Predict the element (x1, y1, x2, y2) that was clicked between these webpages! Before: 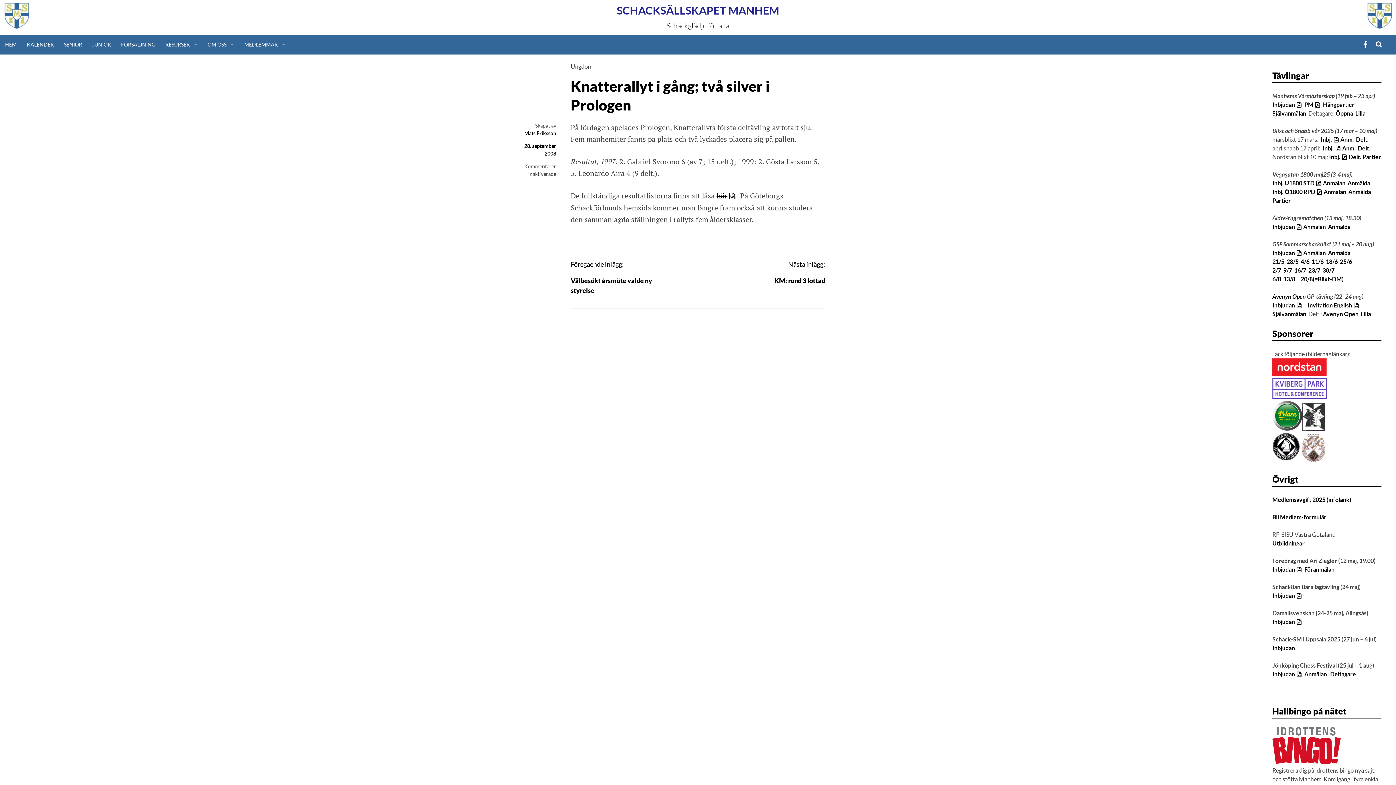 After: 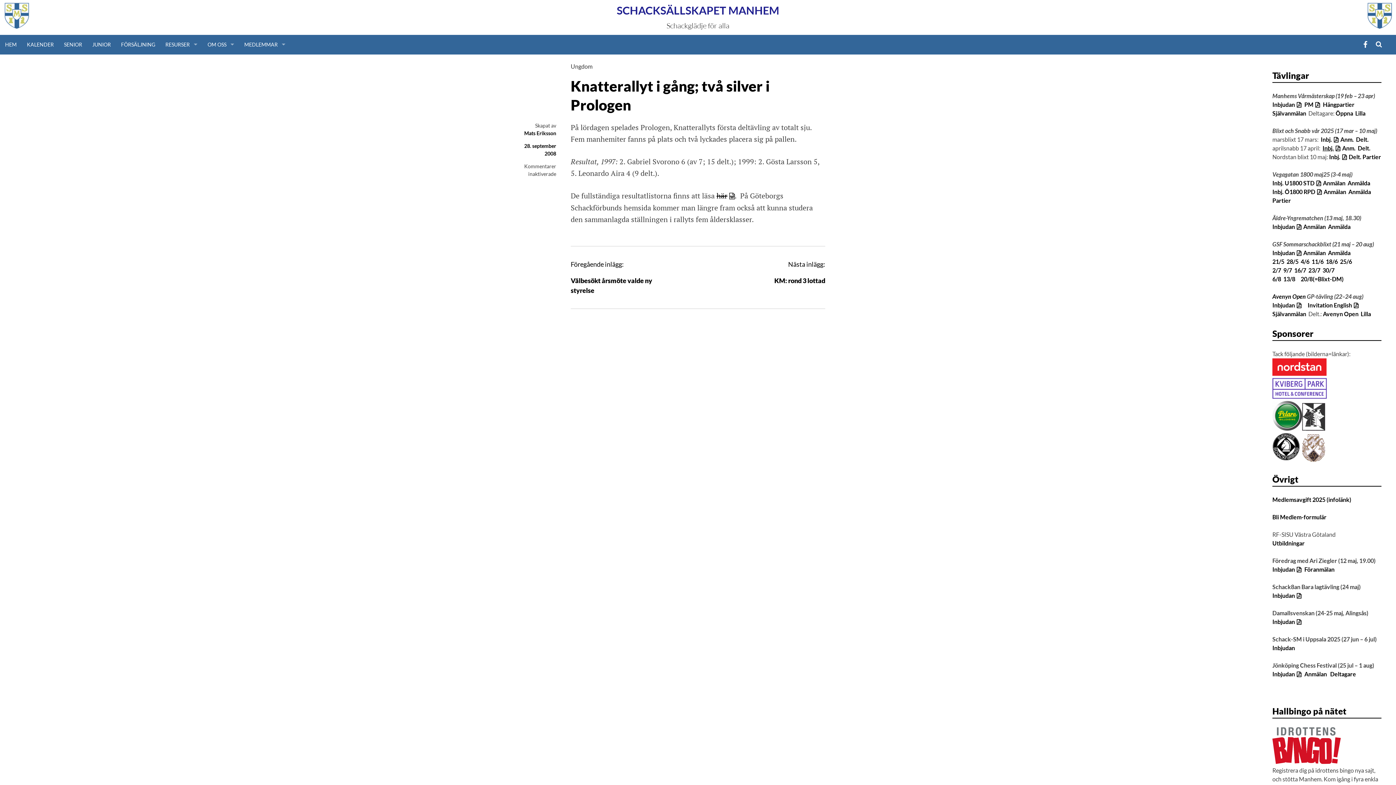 Action: label: Inbj. bbox: (1322, 144, 1340, 151)